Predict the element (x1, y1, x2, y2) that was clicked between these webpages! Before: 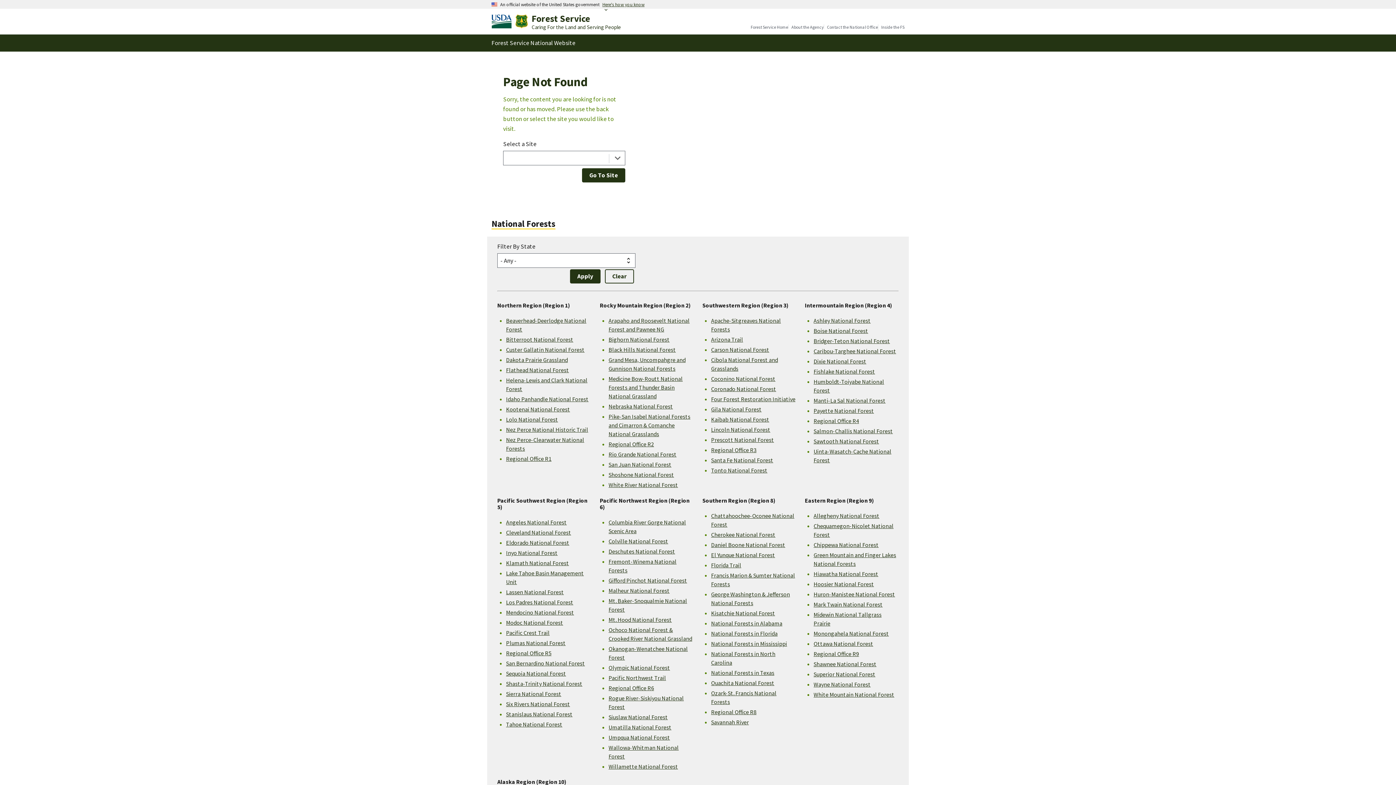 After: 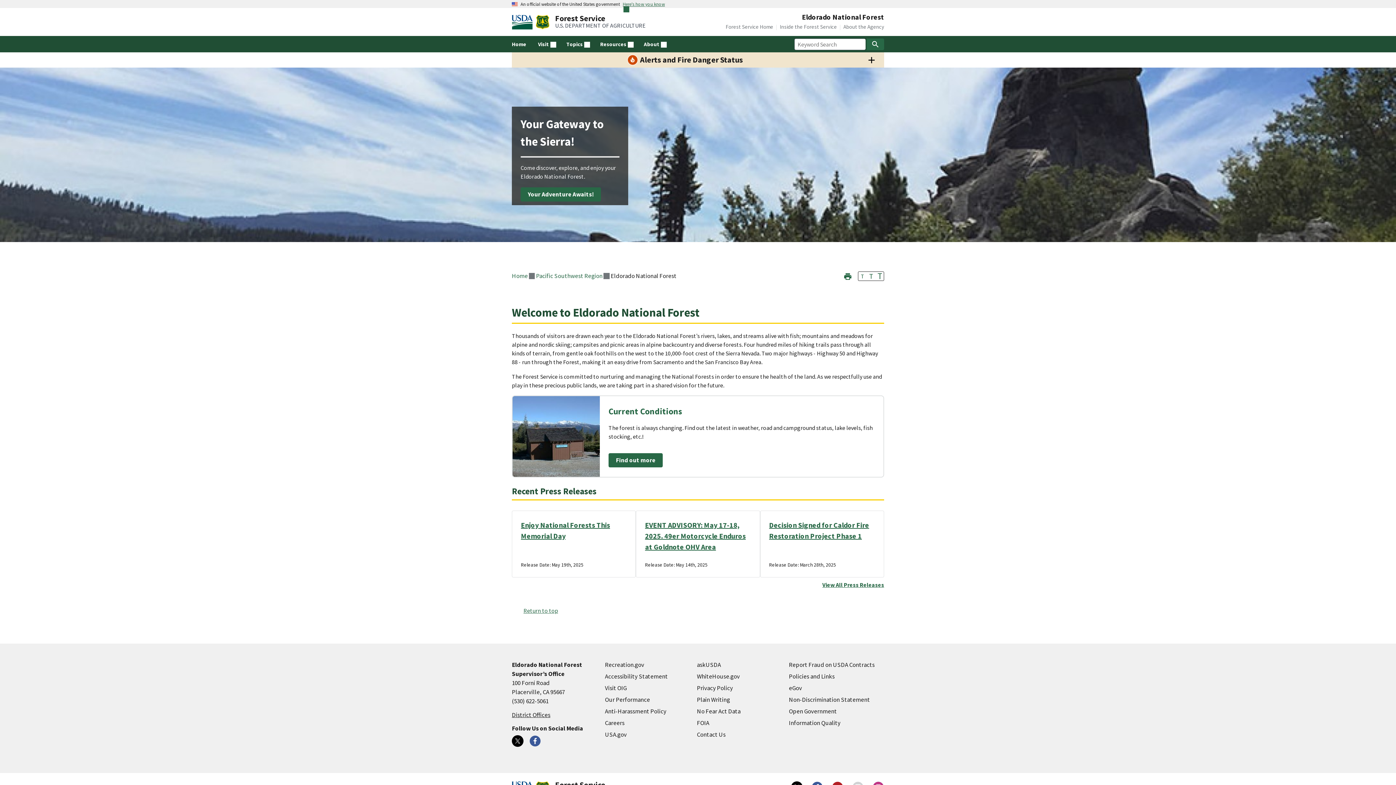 Action: bbox: (506, 539, 569, 546) label: Eldorado National Forest